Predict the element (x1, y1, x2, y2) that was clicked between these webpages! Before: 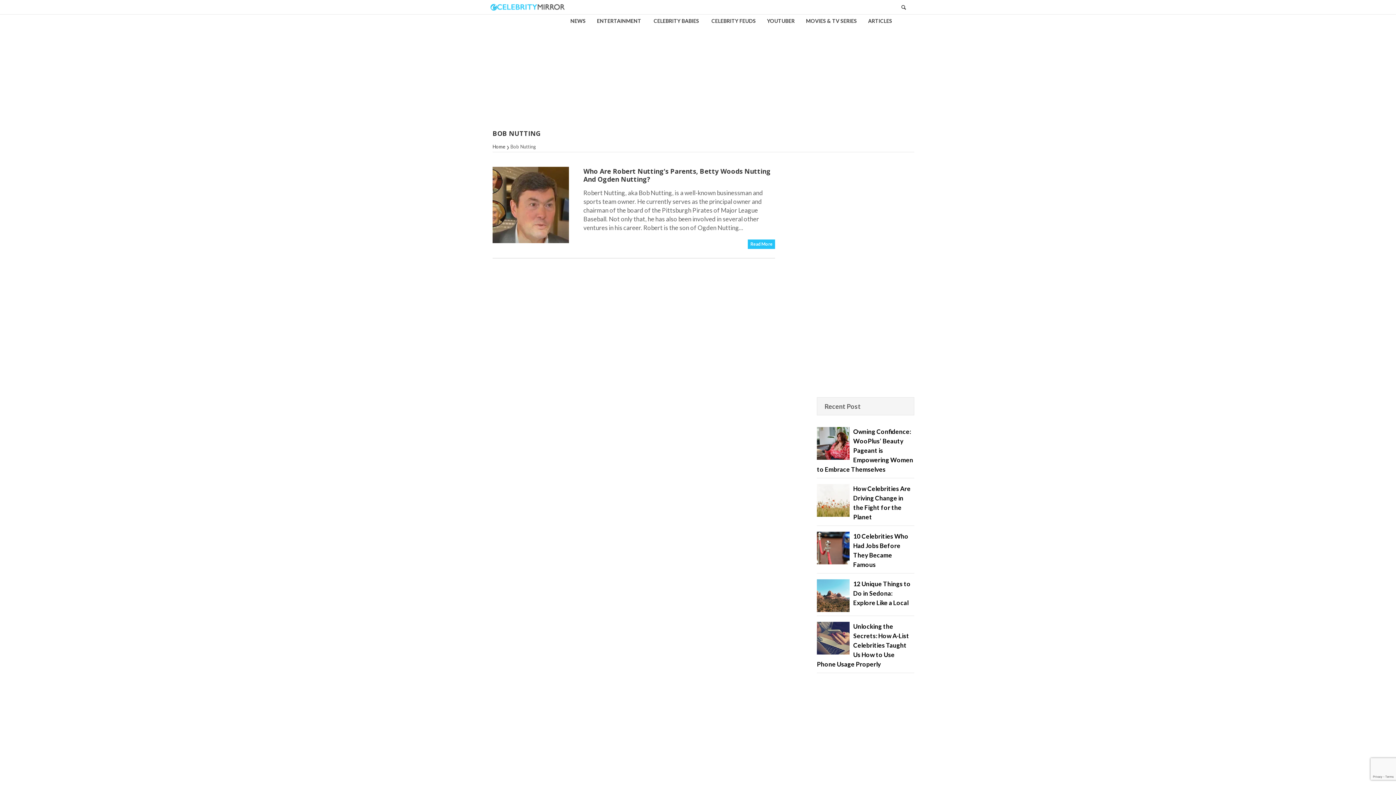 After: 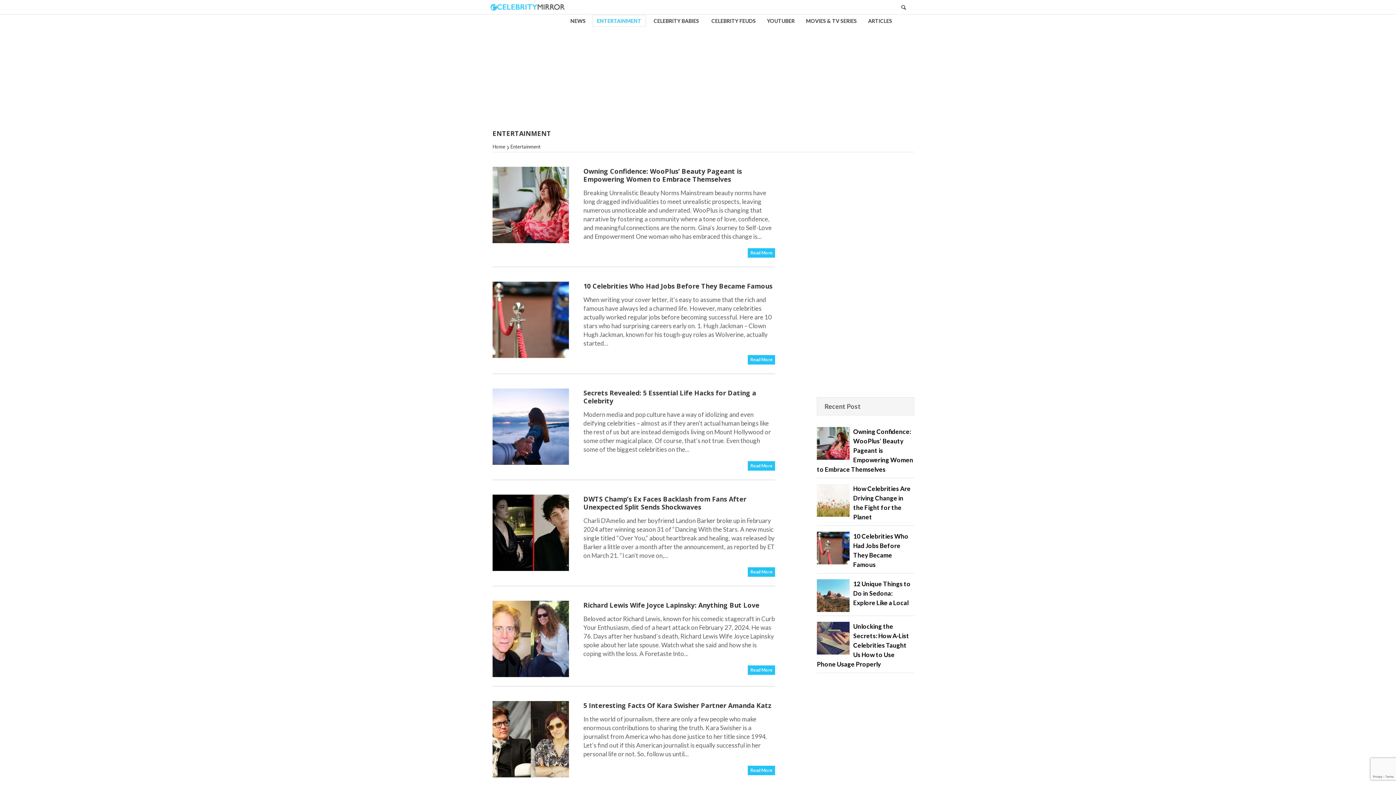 Action: bbox: (592, 14, 646, 26) label: ENTERTAINMENT